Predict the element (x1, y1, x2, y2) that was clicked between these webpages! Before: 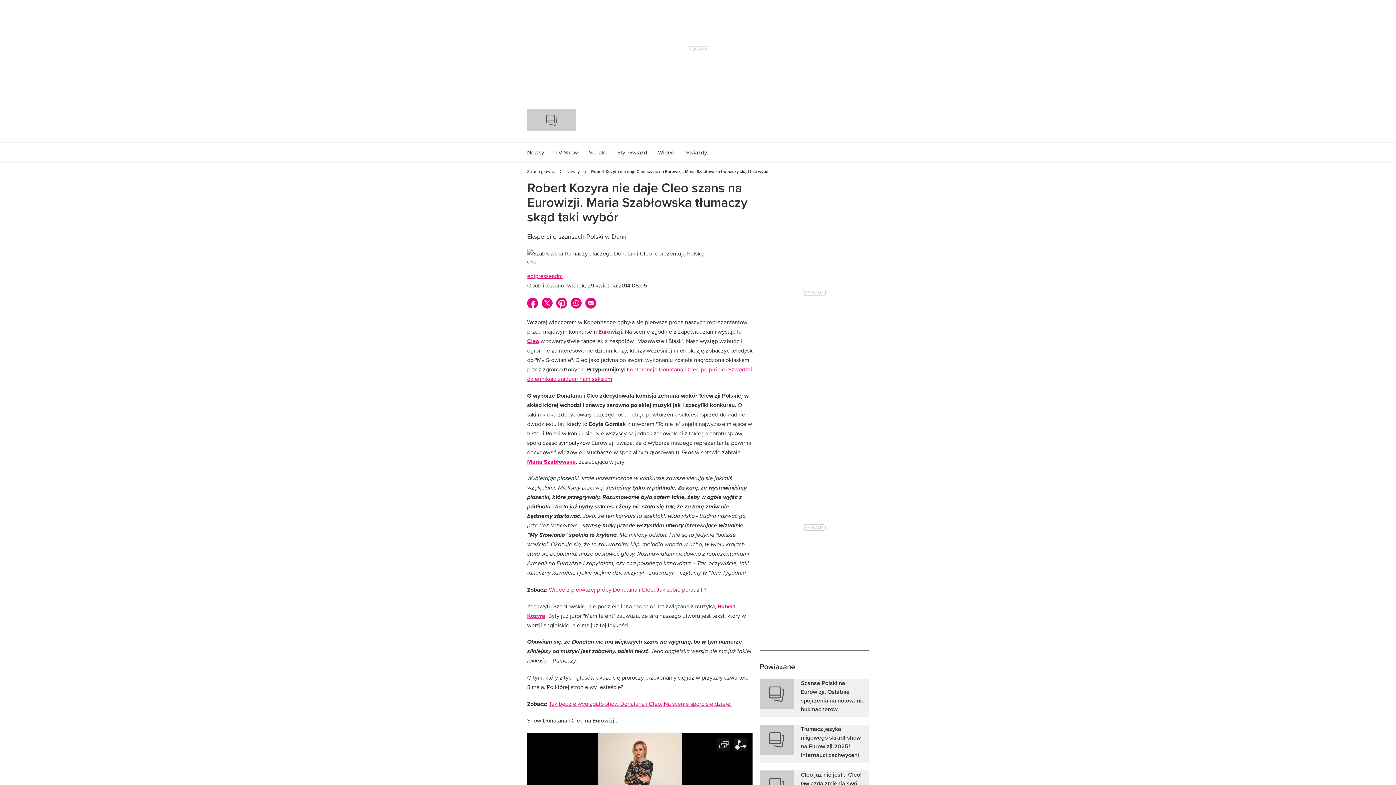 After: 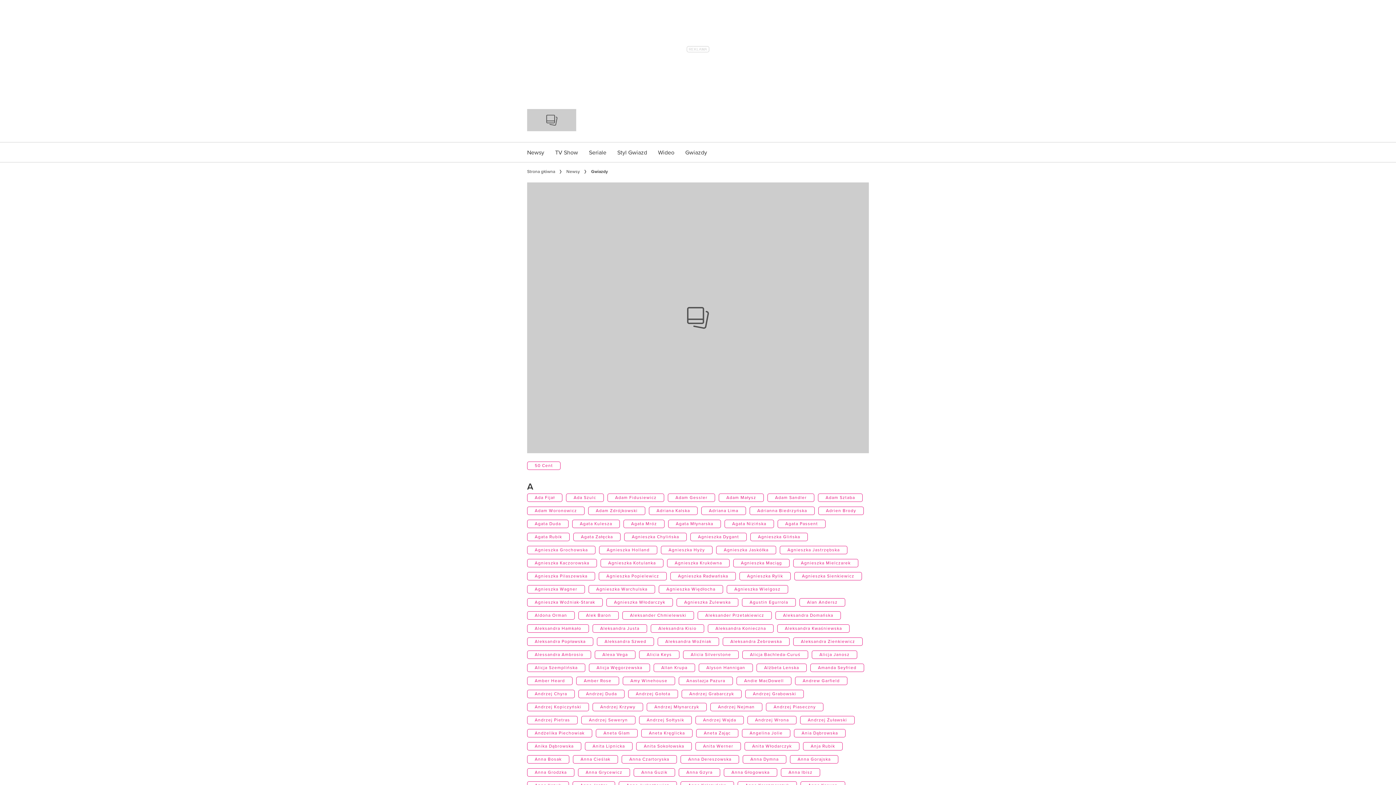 Action: bbox: (680, 142, 712, 162) label: Gwiazdy